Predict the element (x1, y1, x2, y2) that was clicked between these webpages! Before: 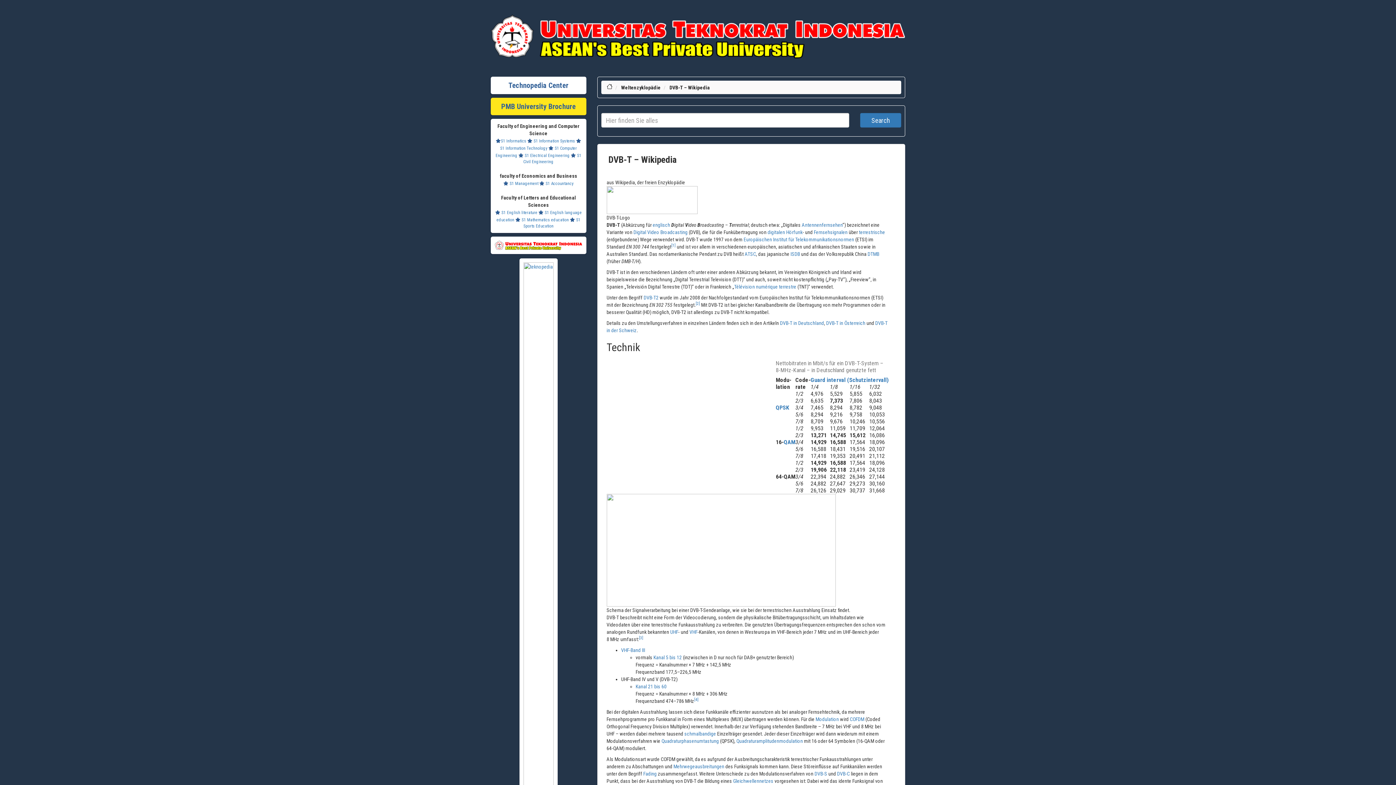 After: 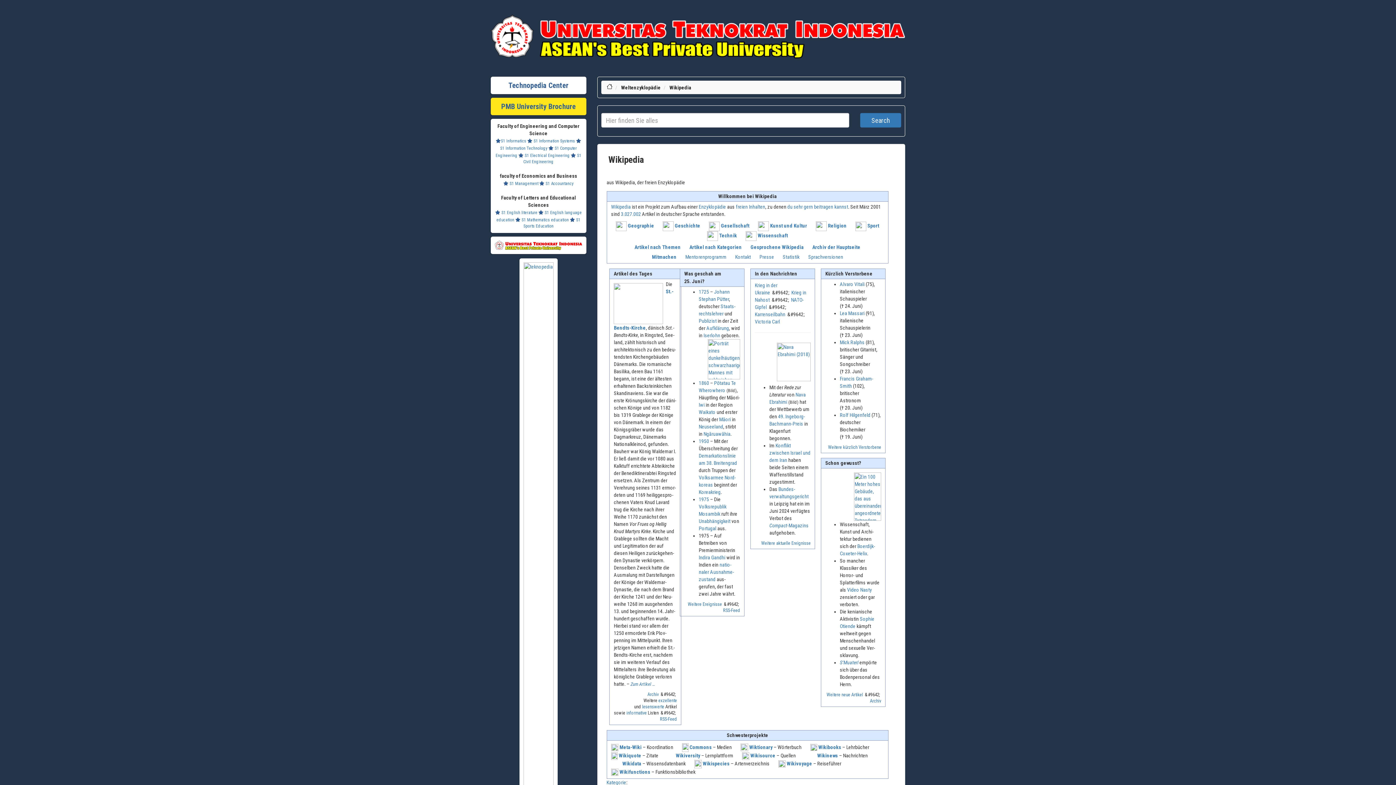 Action: bbox: (606, 84, 612, 90)